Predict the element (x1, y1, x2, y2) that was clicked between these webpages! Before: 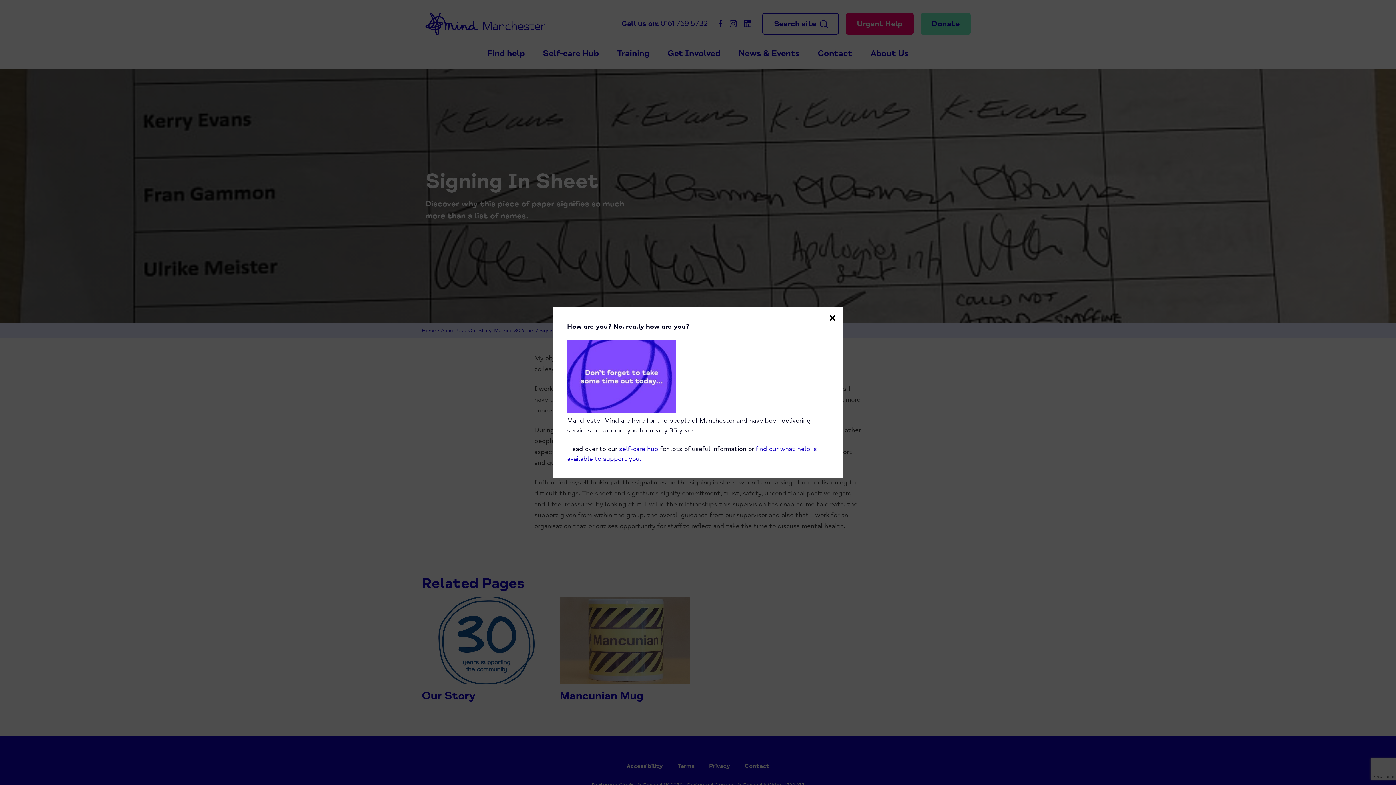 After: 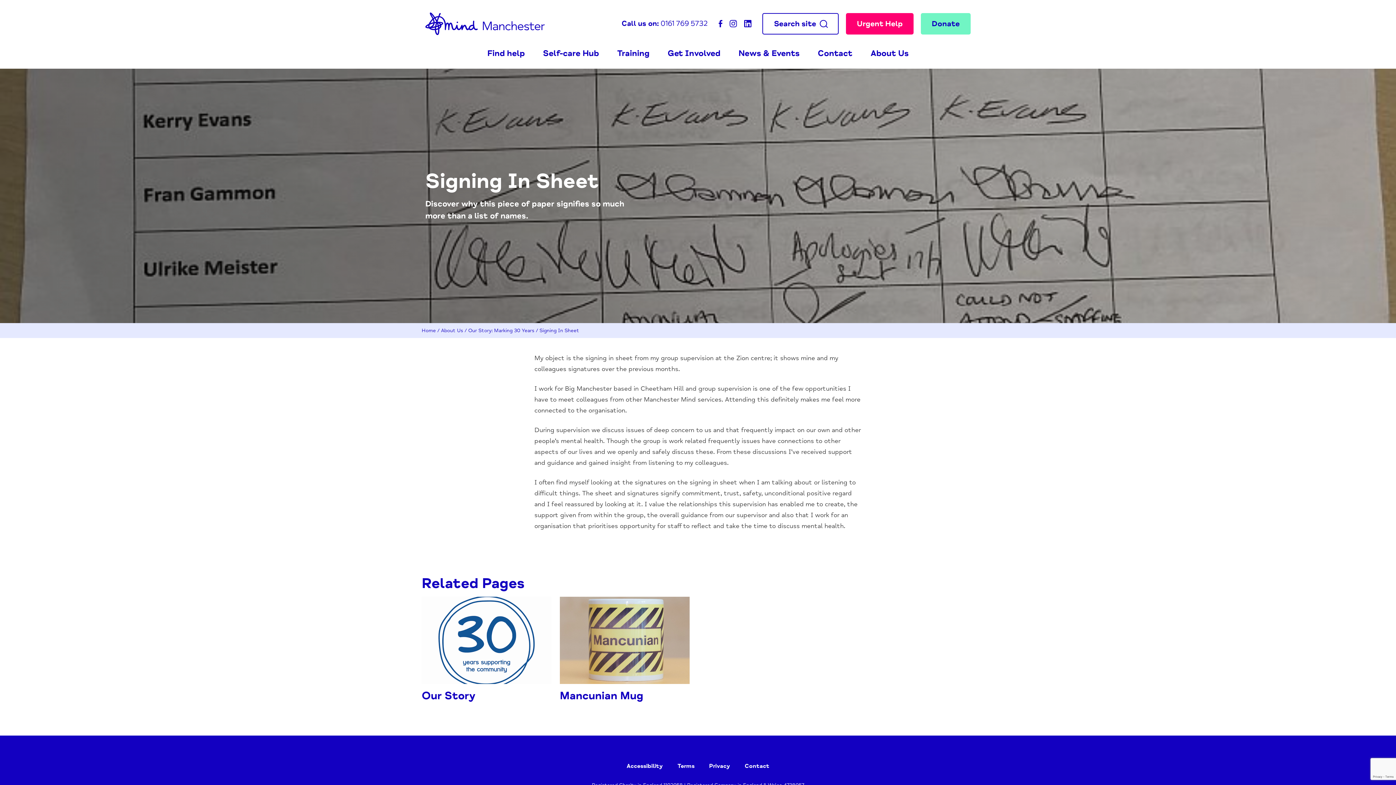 Action: bbox: (827, 312, 838, 323) label: Close